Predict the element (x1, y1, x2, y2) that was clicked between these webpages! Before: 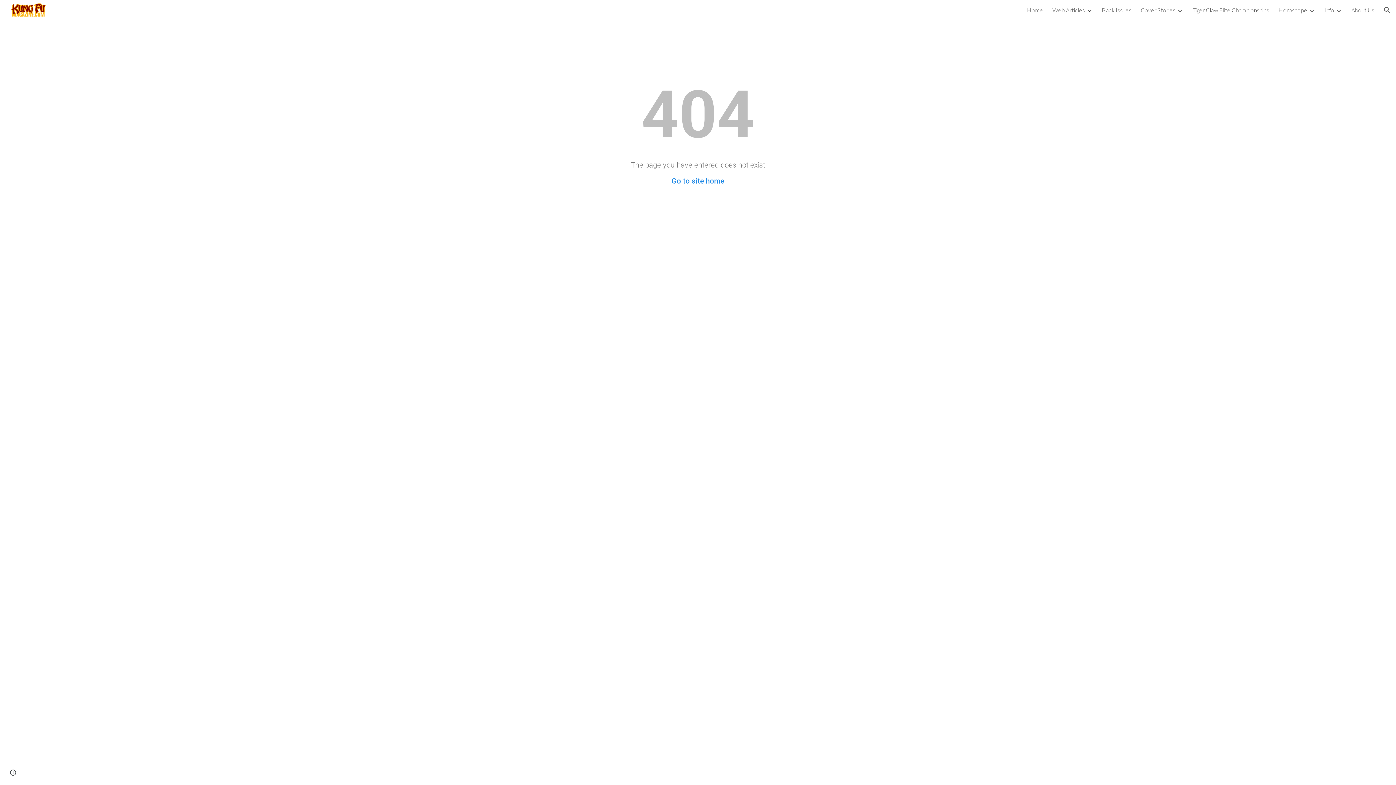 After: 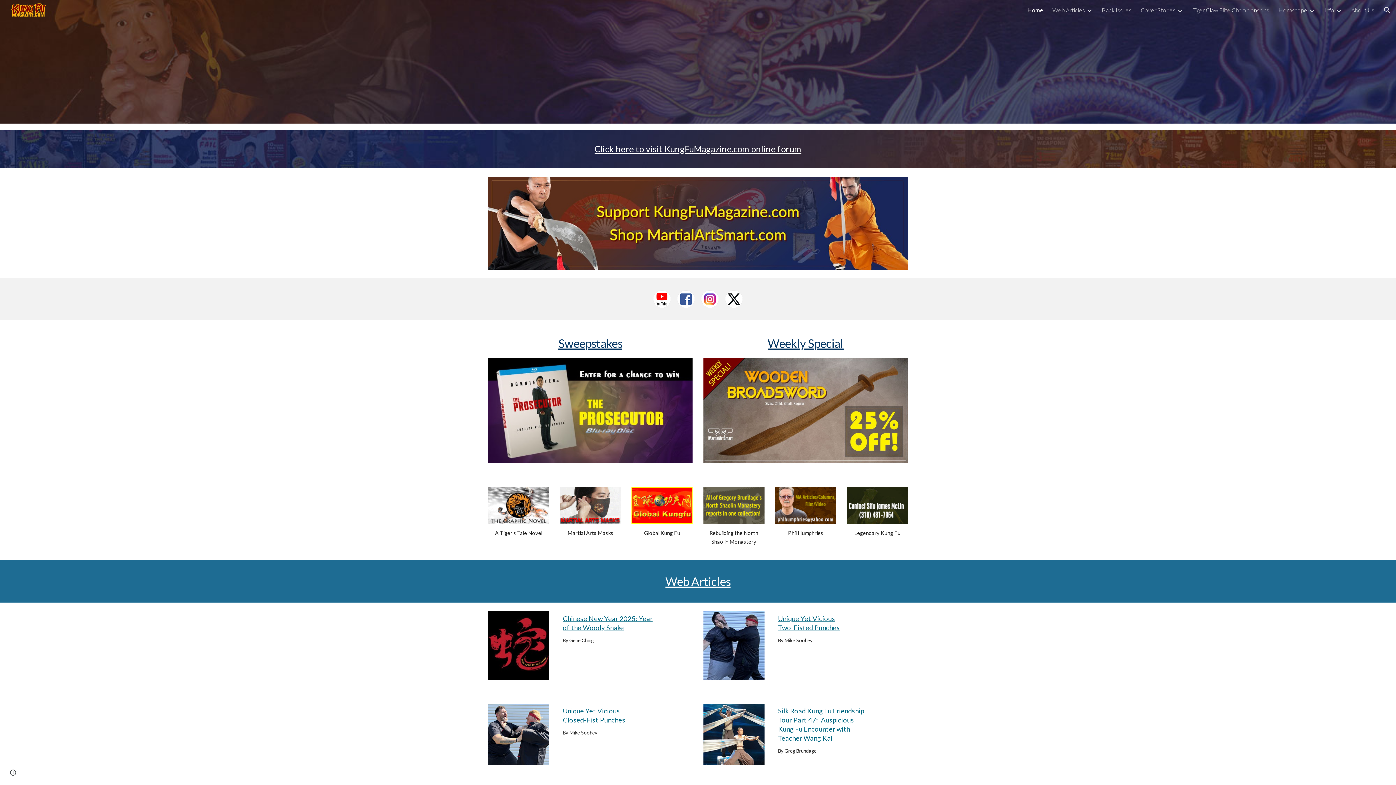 Action: label: Home bbox: (1027, 6, 1043, 13)